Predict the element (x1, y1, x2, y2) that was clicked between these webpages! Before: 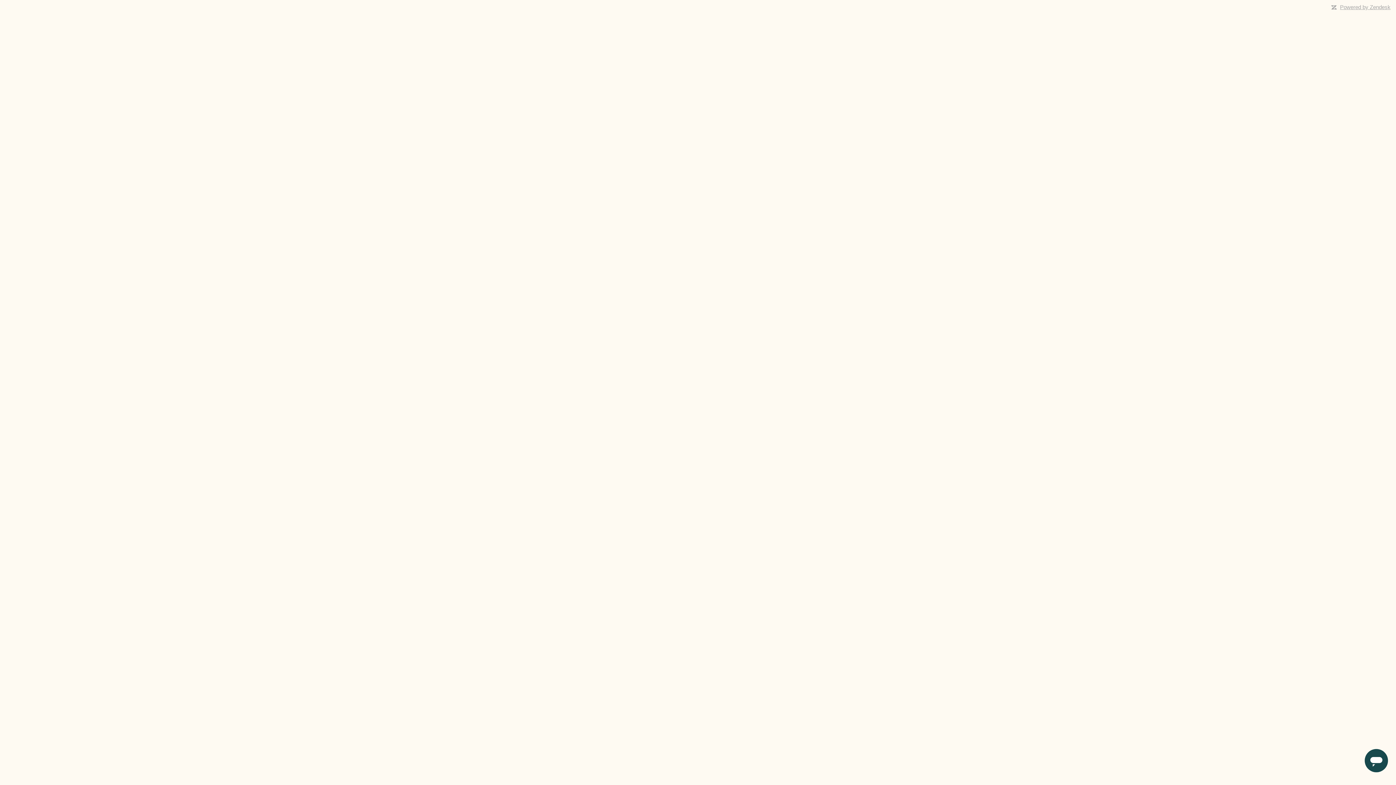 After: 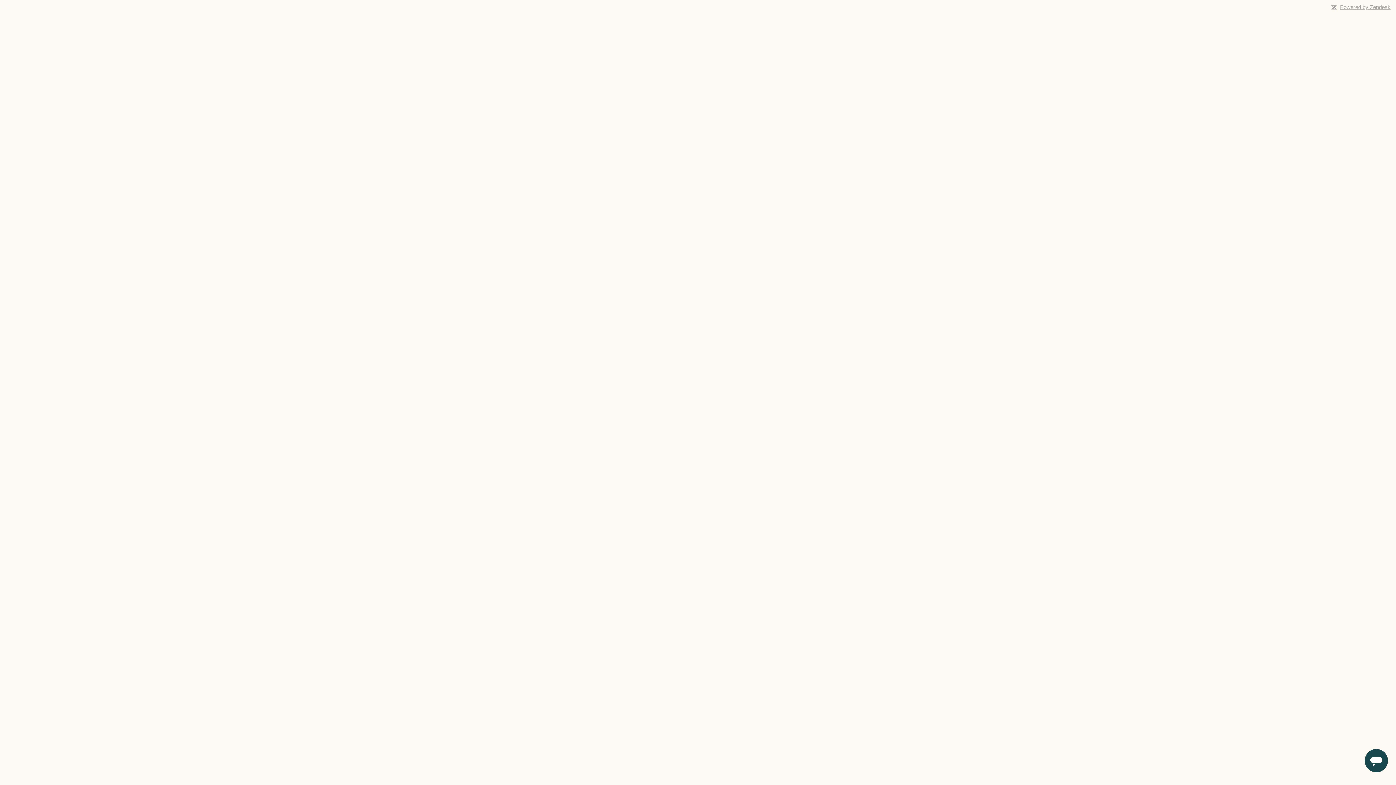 Action: label: Powered by Zendesk bbox: (1340, 4, 1390, 10)